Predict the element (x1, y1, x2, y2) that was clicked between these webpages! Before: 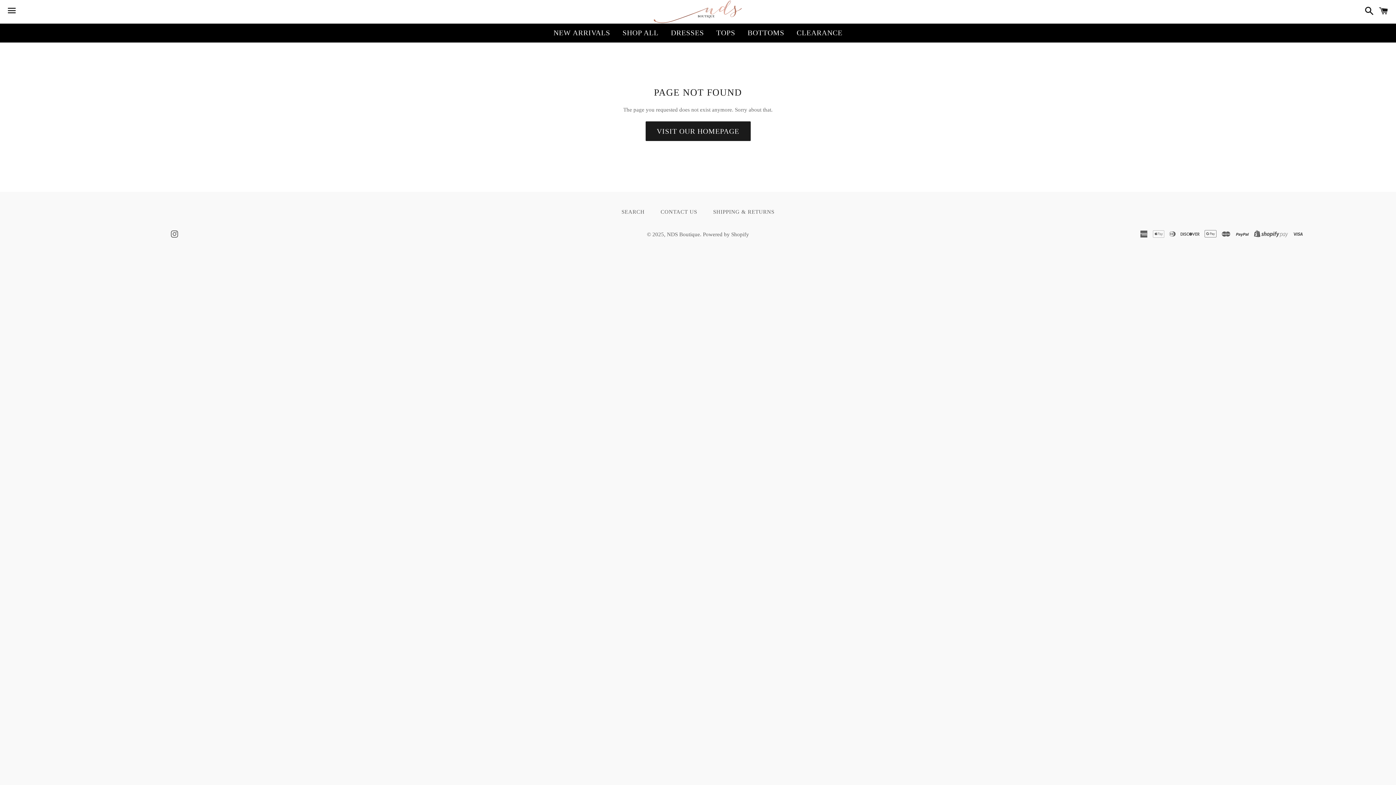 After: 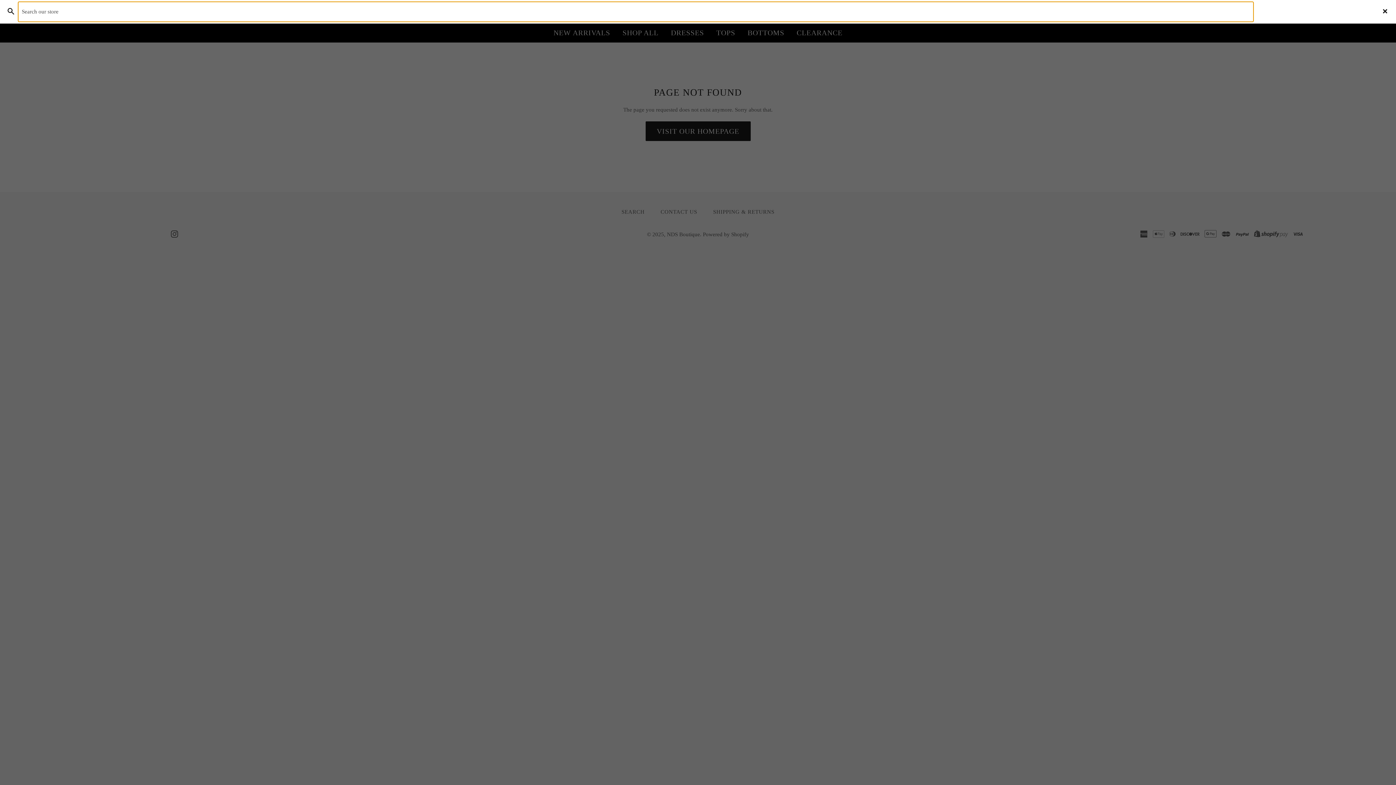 Action: bbox: (1361, 0, 1374, 22) label: Search